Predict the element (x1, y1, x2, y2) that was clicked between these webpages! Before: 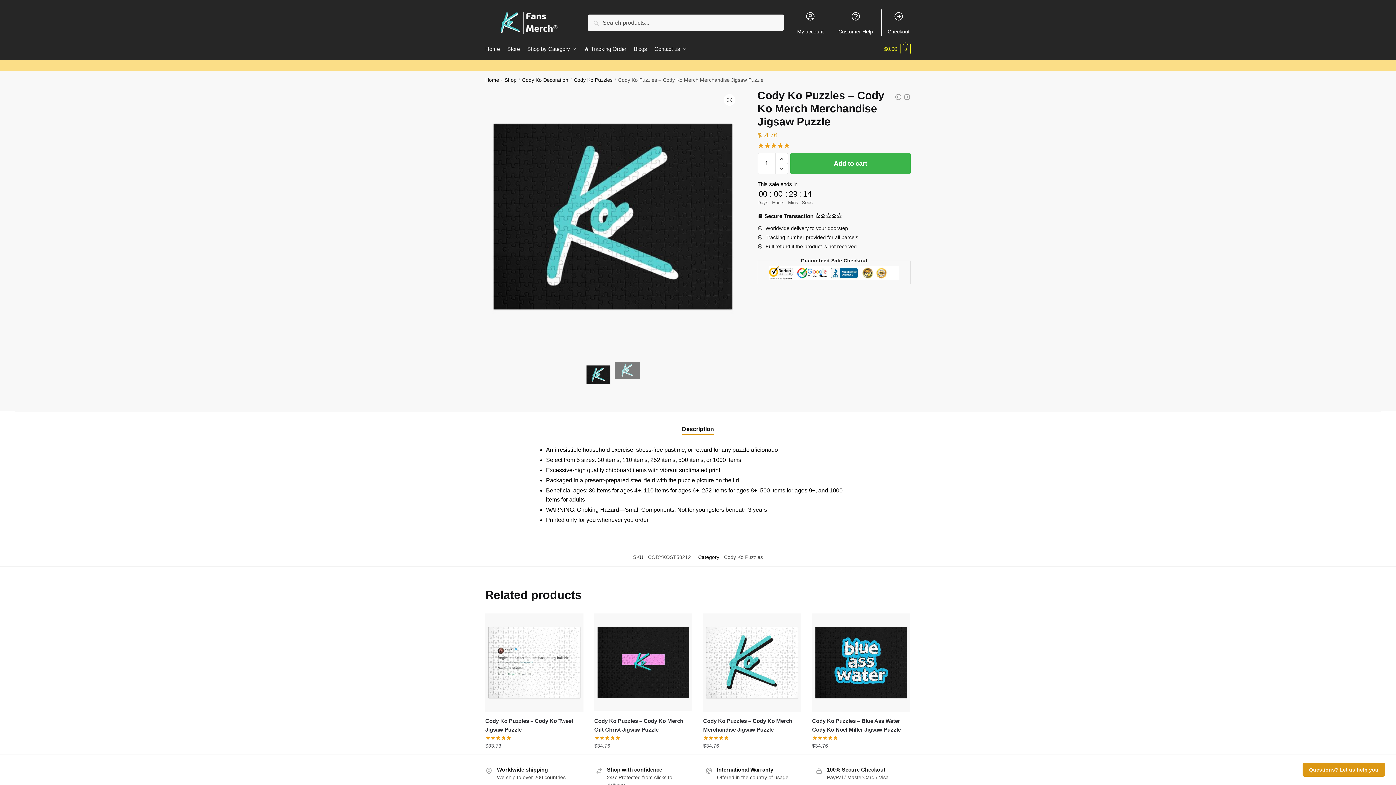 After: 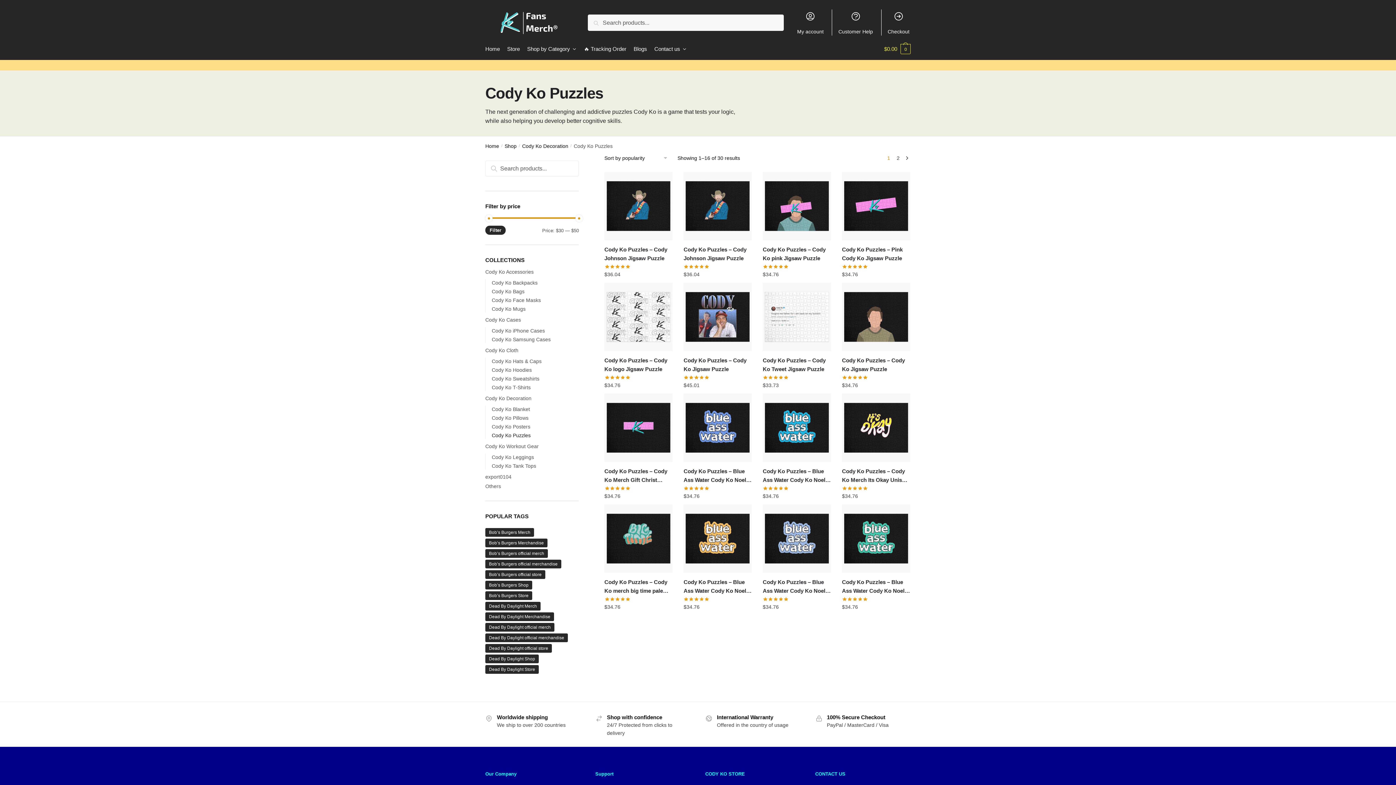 Action: label: Cody Ko Puzzles bbox: (573, 77, 612, 82)